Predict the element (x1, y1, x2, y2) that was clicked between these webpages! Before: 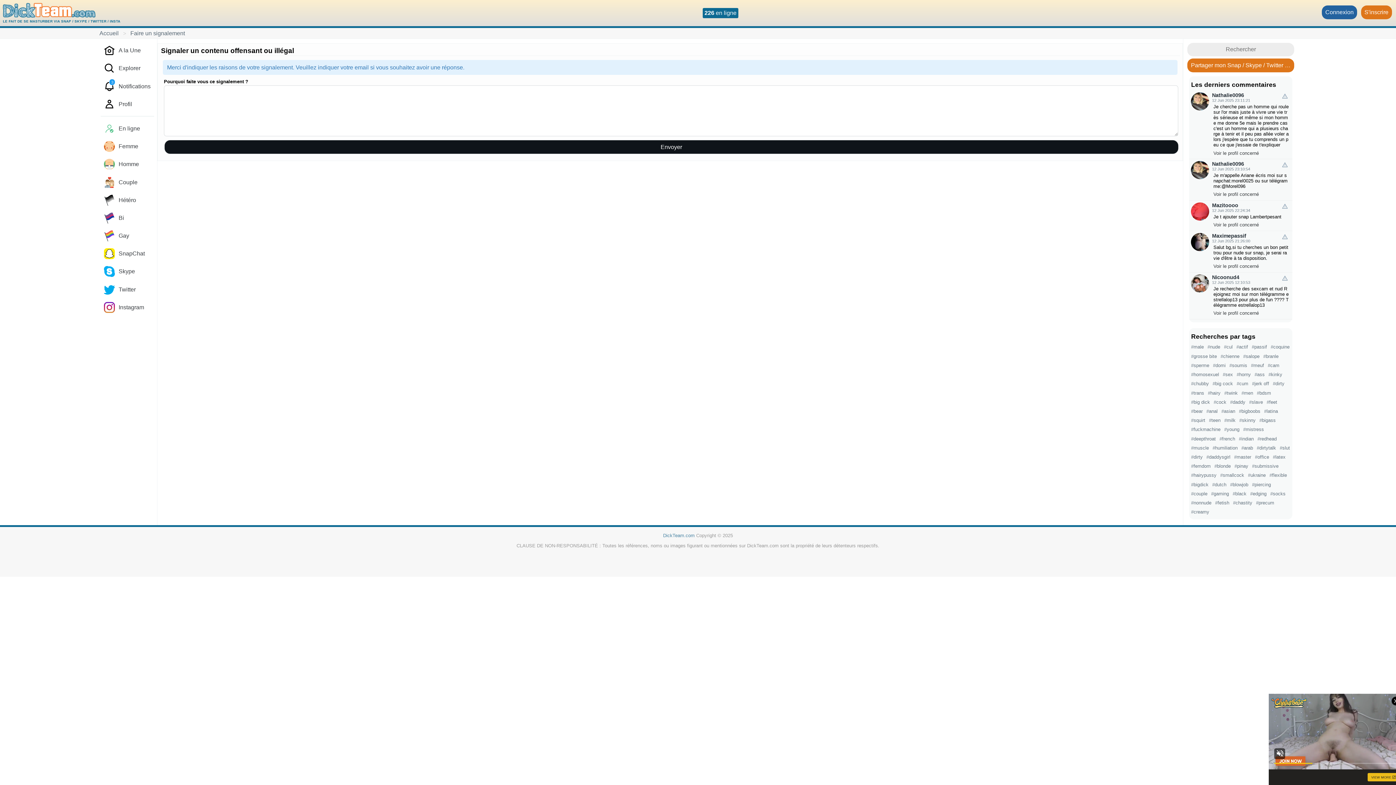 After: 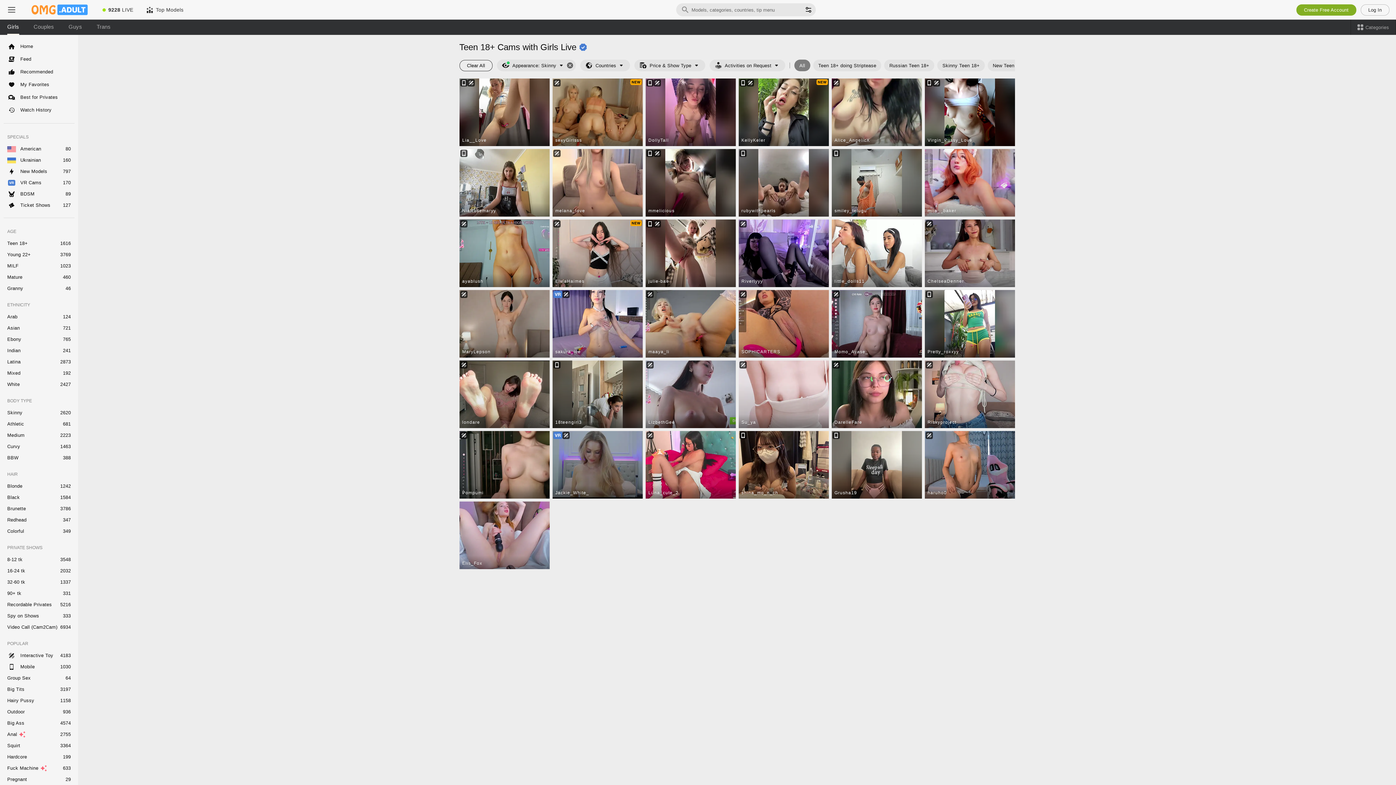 Action: label: #redhead bbox: (1255, 434, 1278, 443)